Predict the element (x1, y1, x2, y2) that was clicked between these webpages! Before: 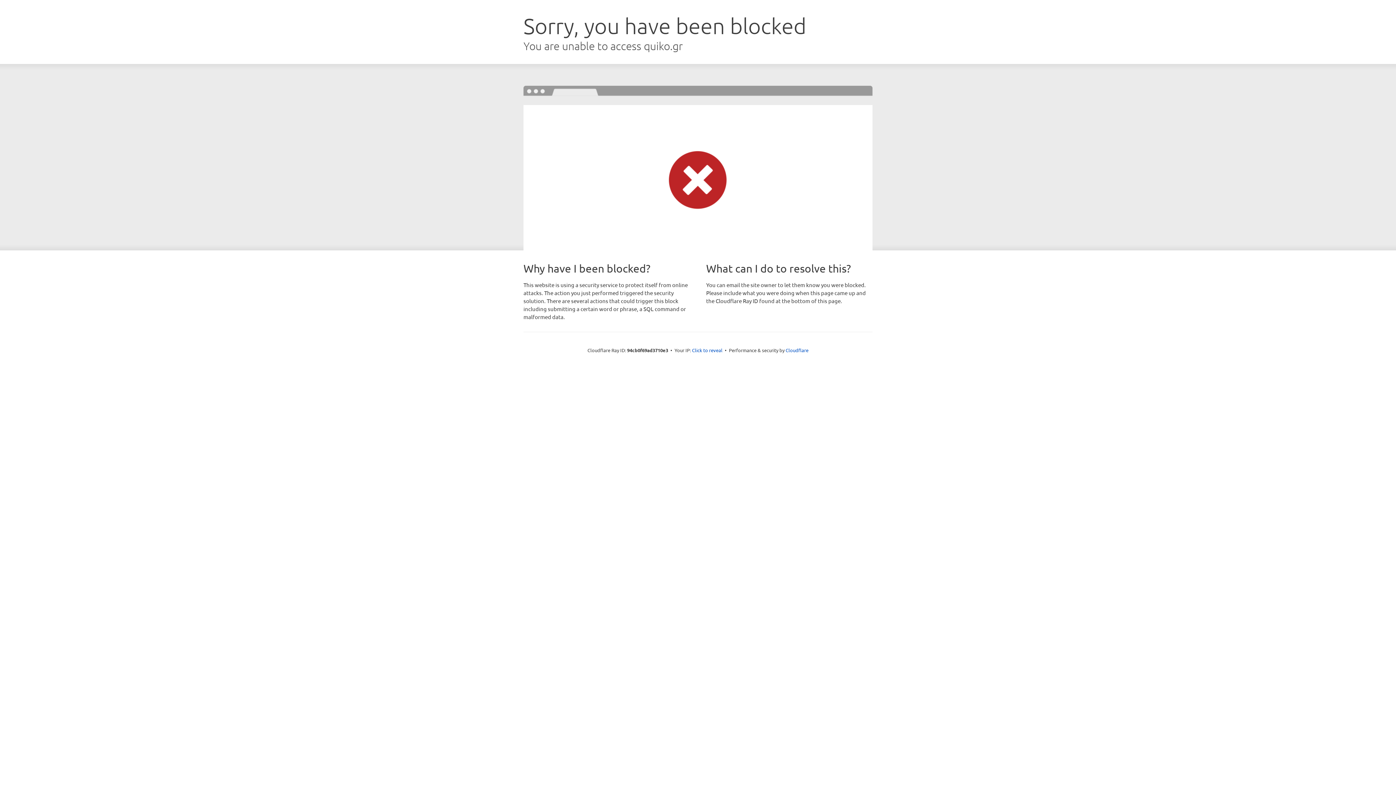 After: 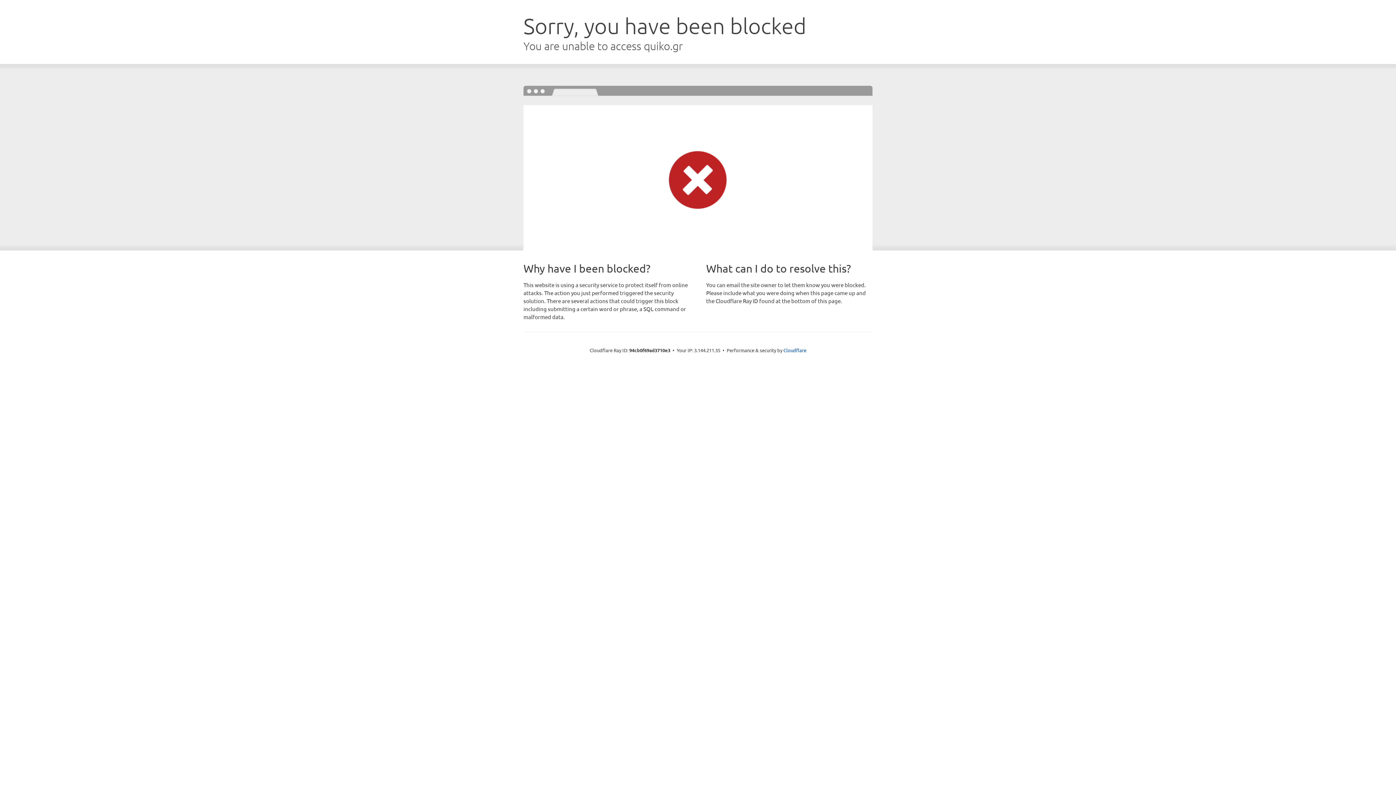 Action: bbox: (692, 346, 722, 353) label: Click to reveal